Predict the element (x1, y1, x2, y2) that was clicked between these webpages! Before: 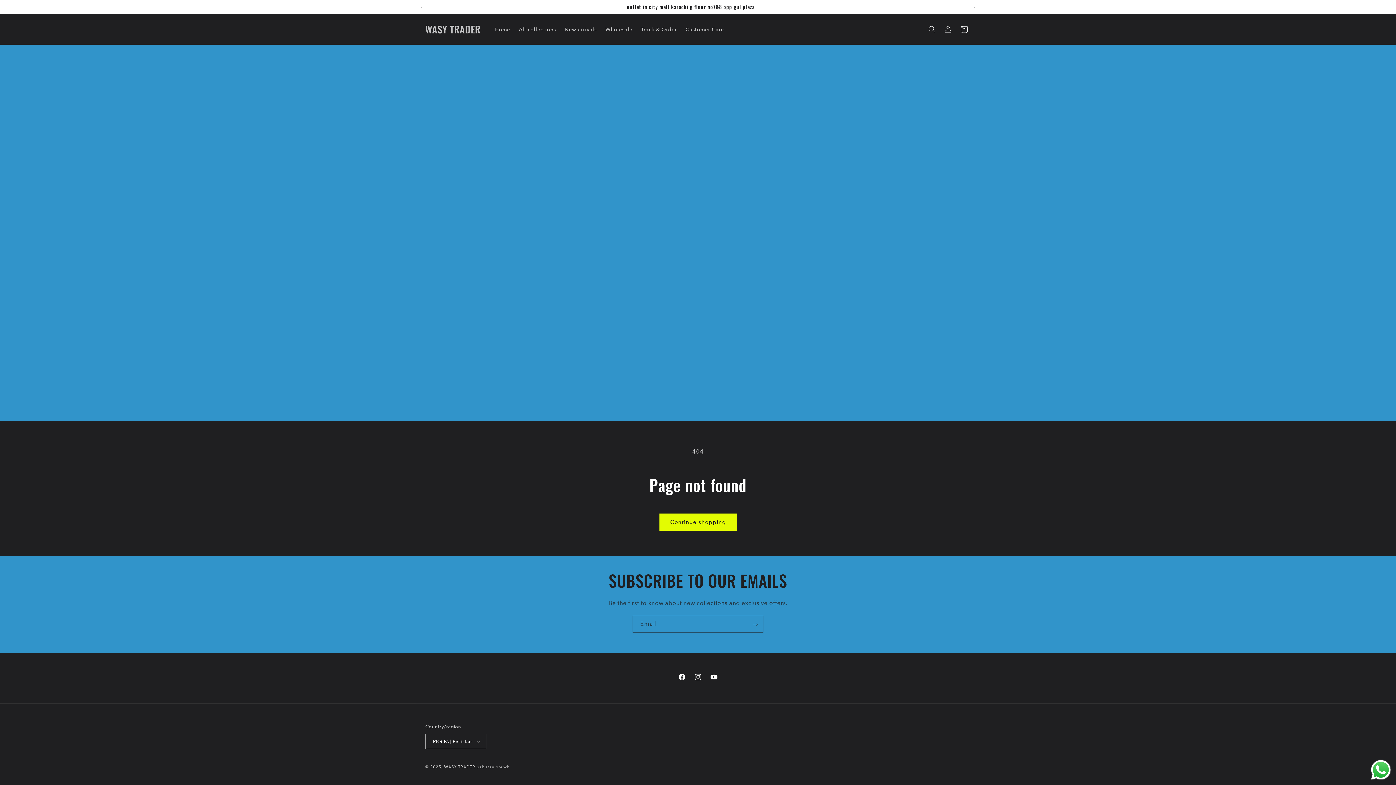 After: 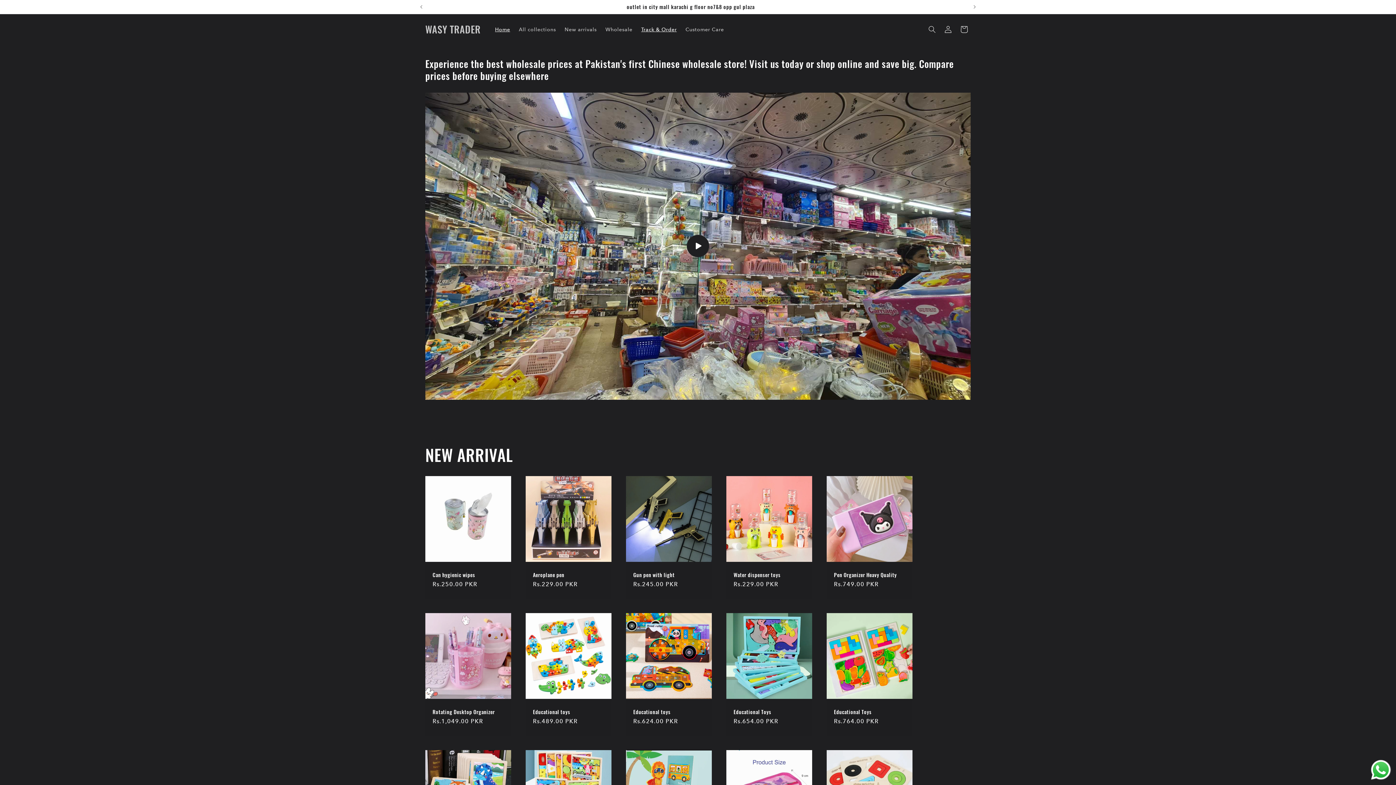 Action: label: Home bbox: (490, 21, 514, 37)